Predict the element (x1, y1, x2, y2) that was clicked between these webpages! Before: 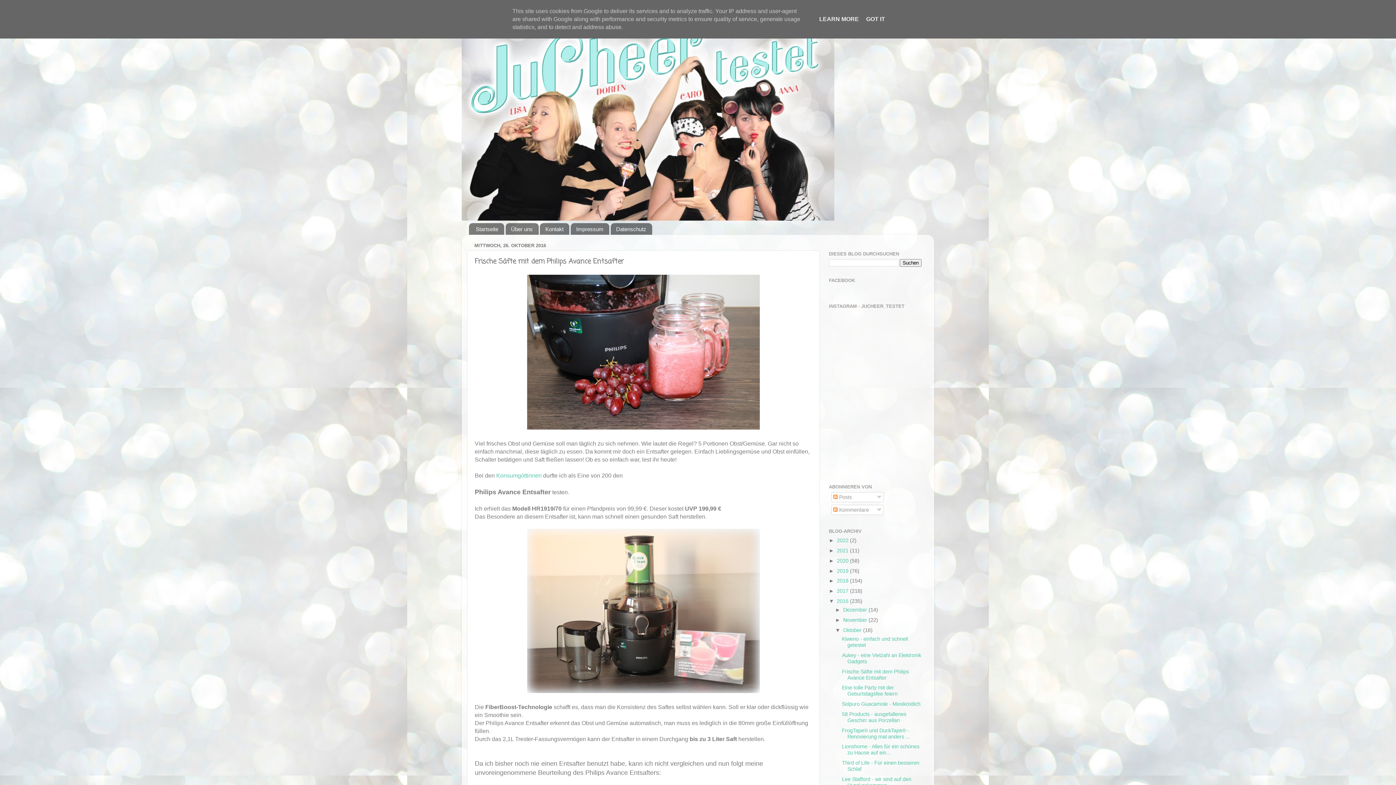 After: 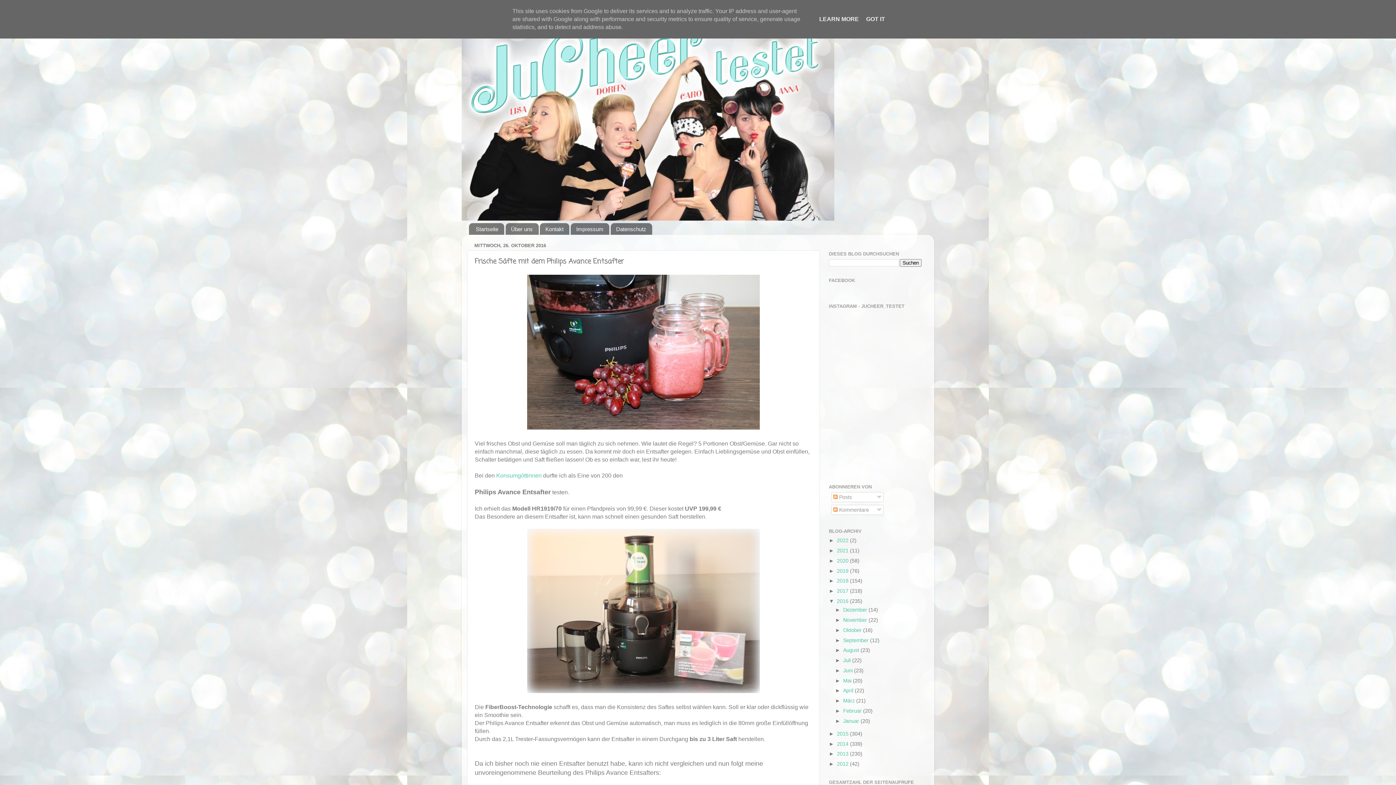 Action: bbox: (835, 627, 843, 633) label: ▼  